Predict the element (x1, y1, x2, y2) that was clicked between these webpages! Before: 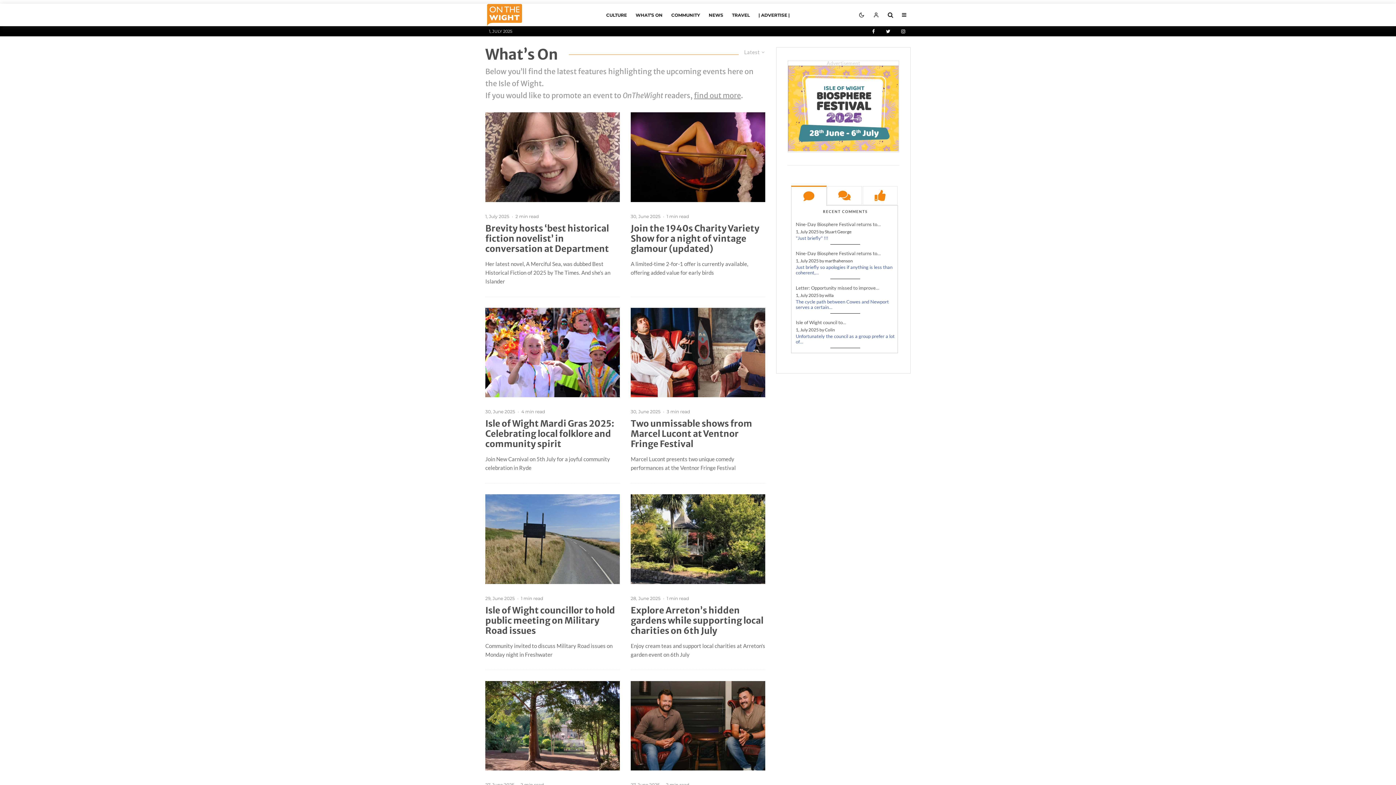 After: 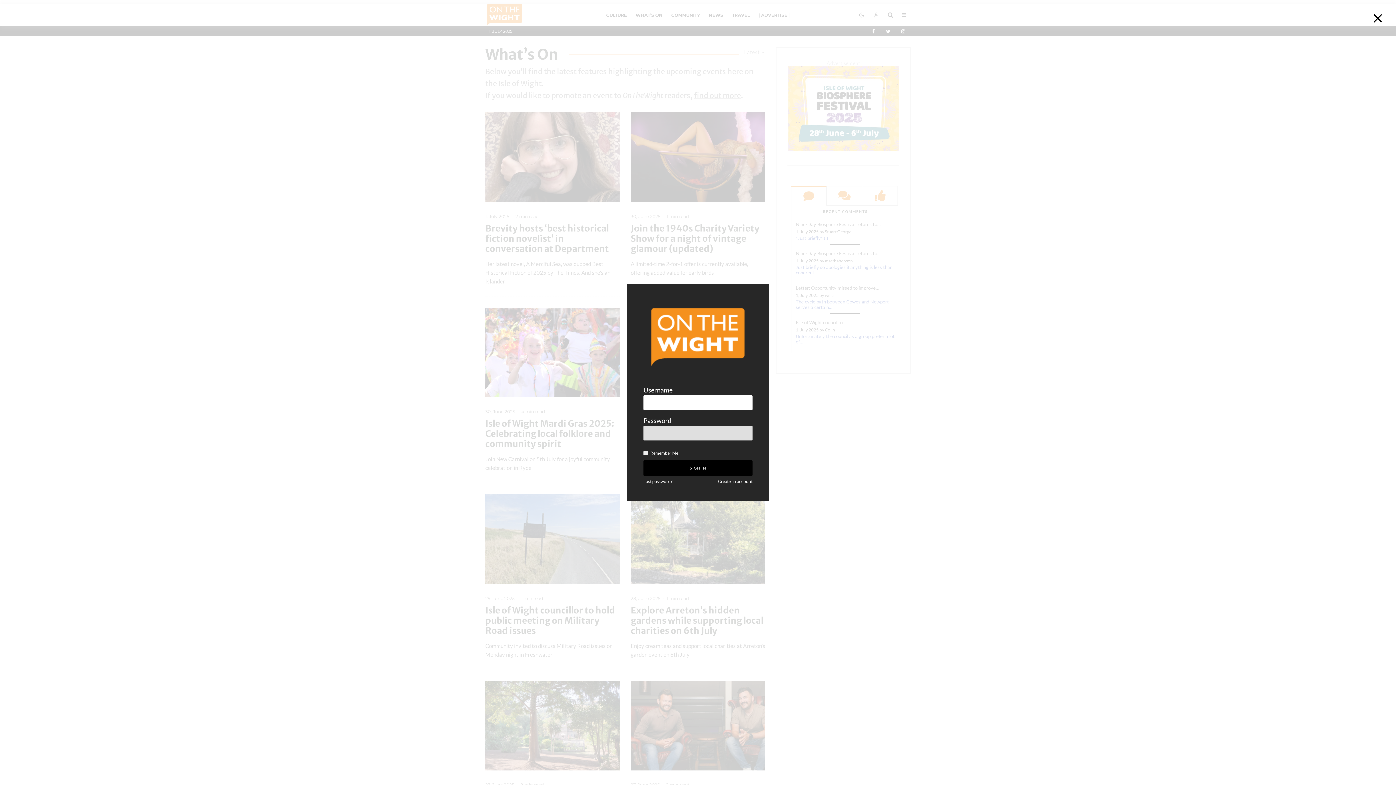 Action: bbox: (869, 4, 883, 25)